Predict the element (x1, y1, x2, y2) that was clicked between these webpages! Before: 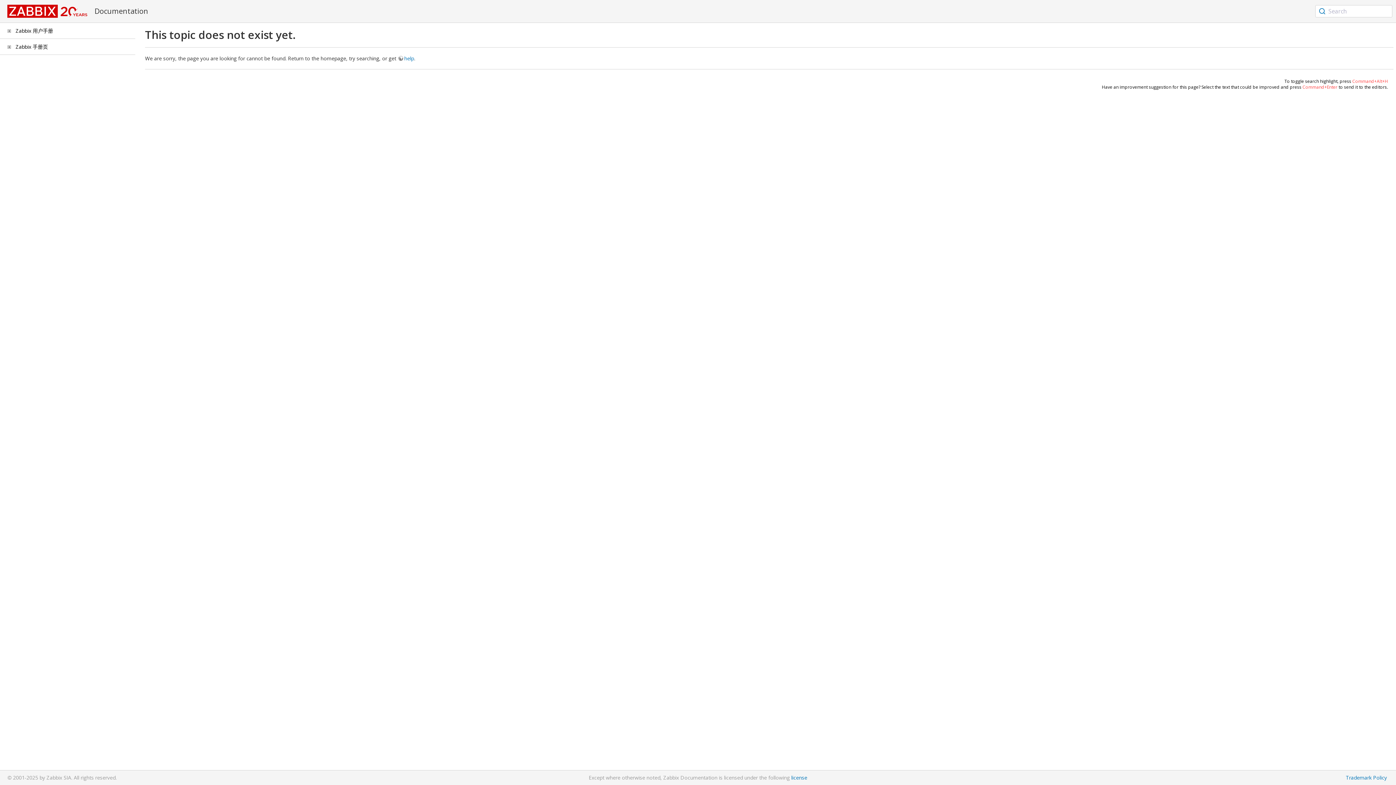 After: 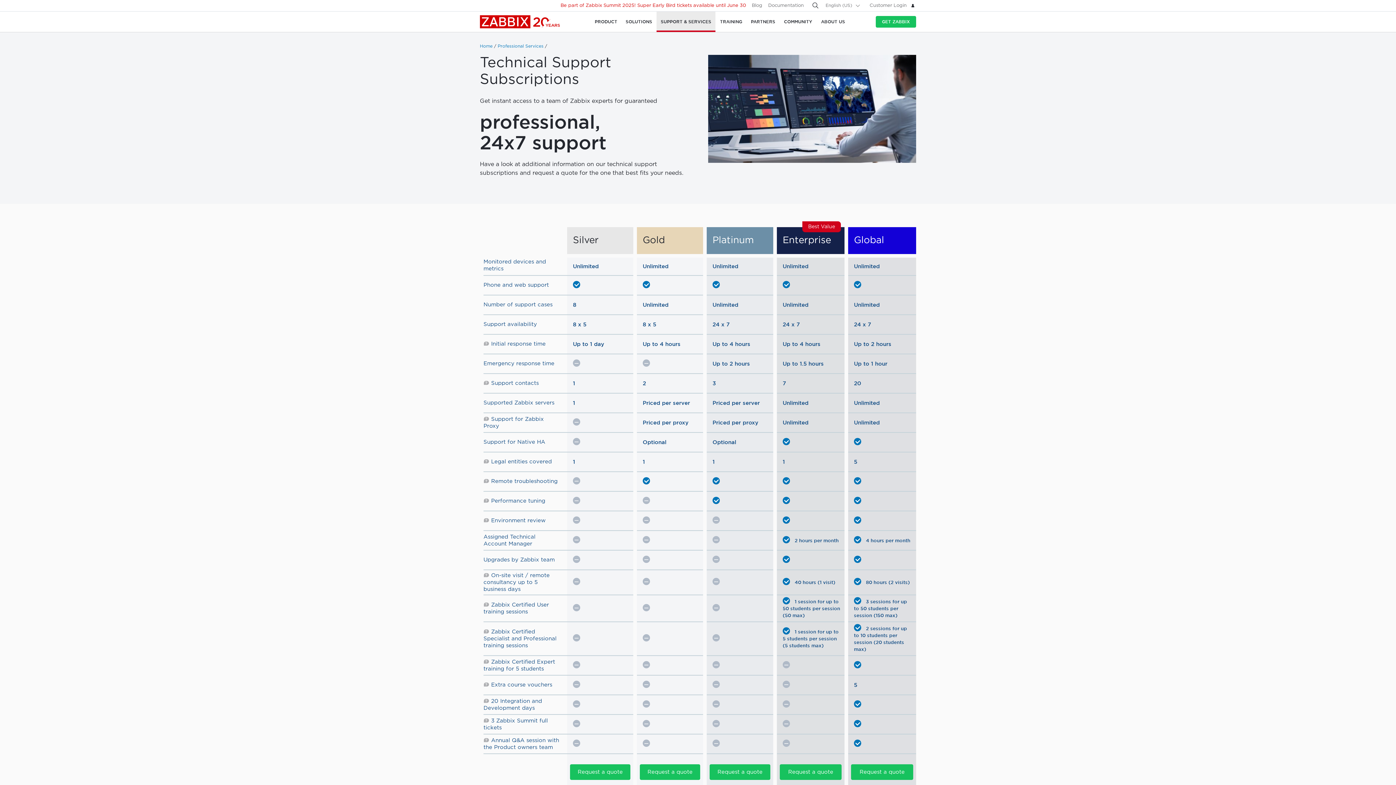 Action: label: help bbox: (397, 54, 414, 61)